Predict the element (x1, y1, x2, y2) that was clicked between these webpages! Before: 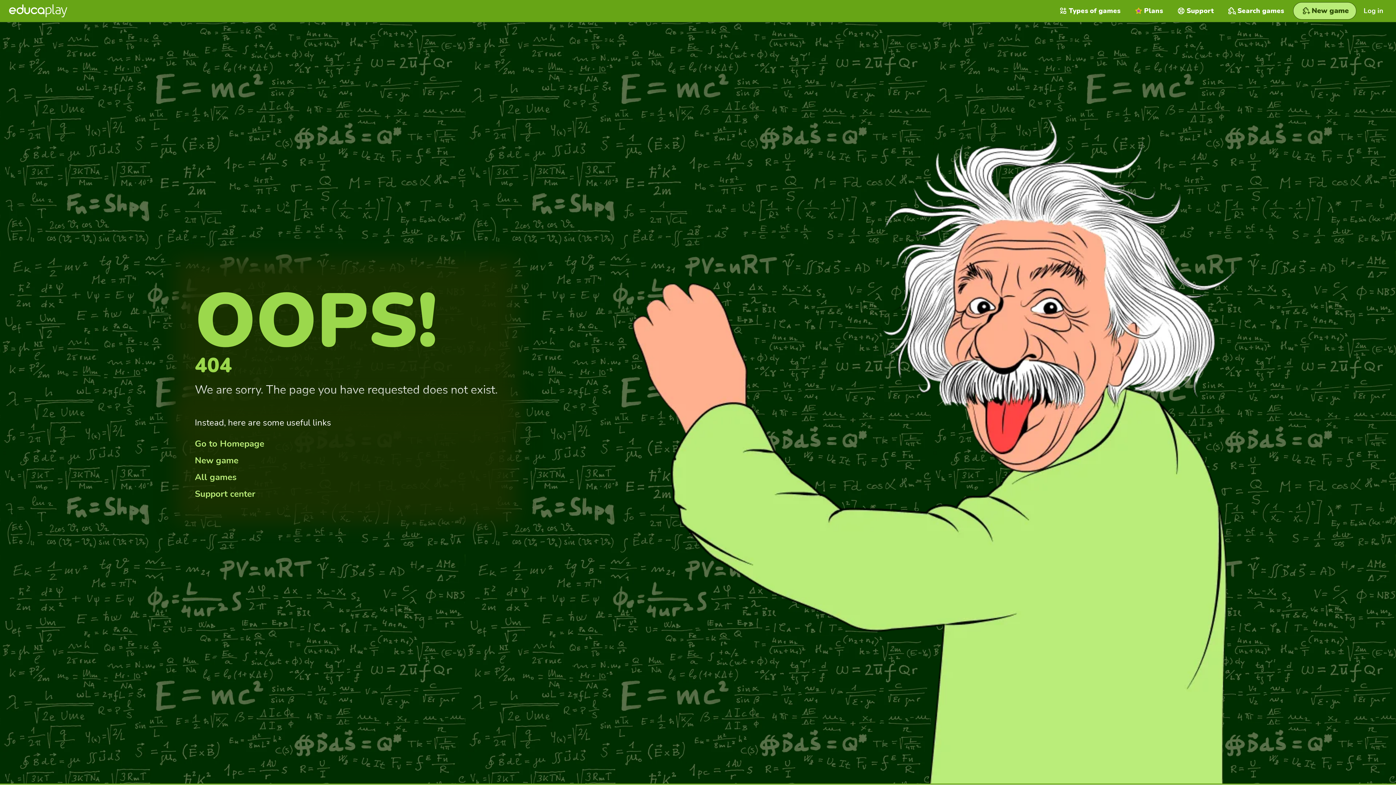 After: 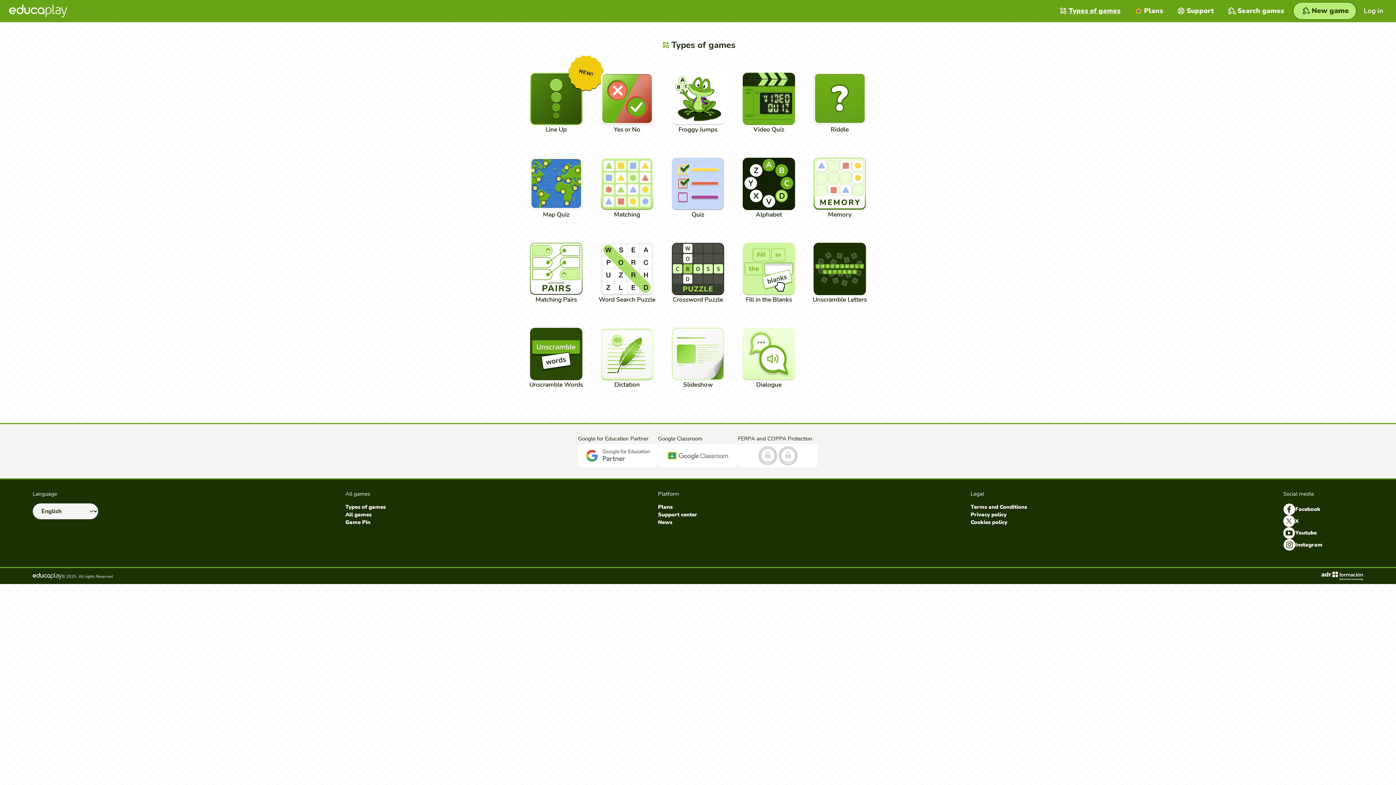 Action: bbox: (1052, 0, 1128, 21) label: Types of games